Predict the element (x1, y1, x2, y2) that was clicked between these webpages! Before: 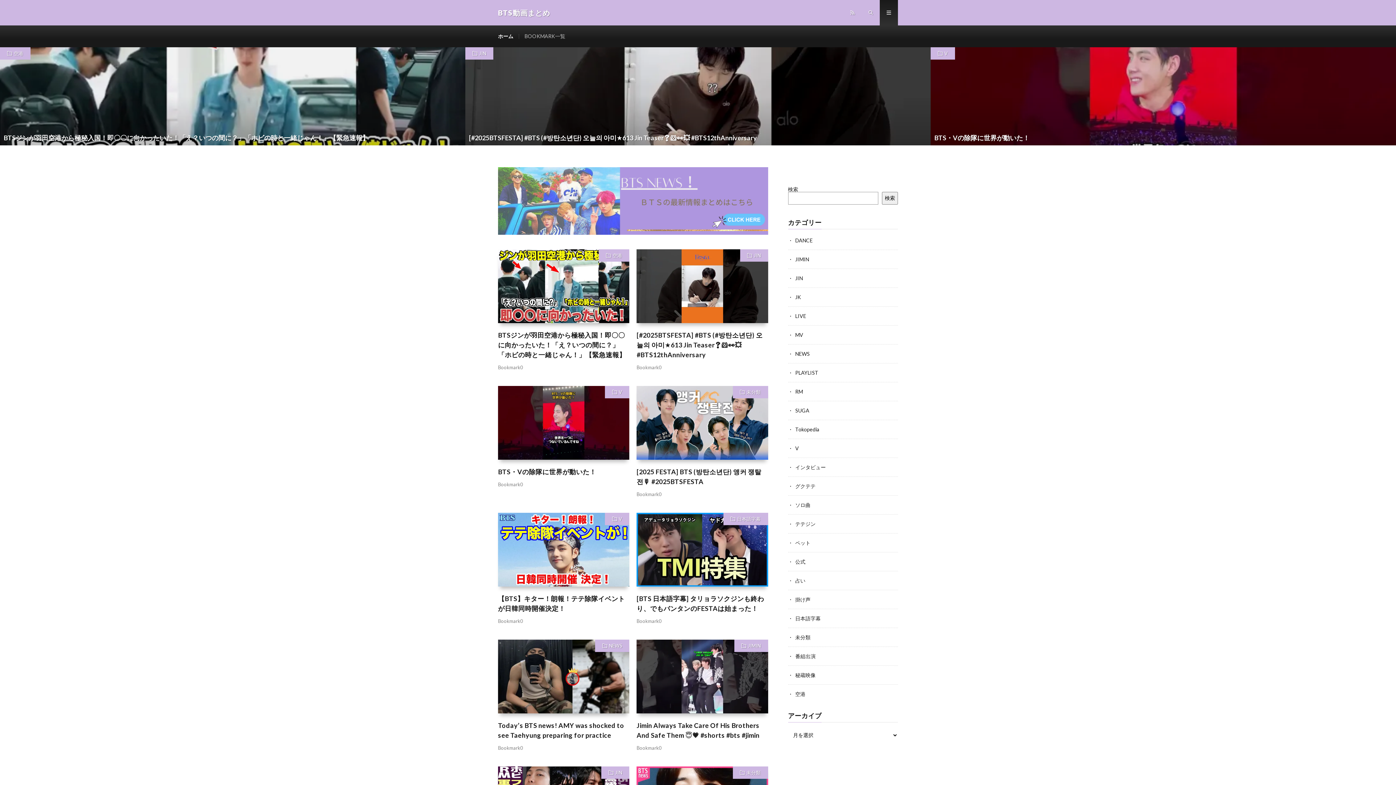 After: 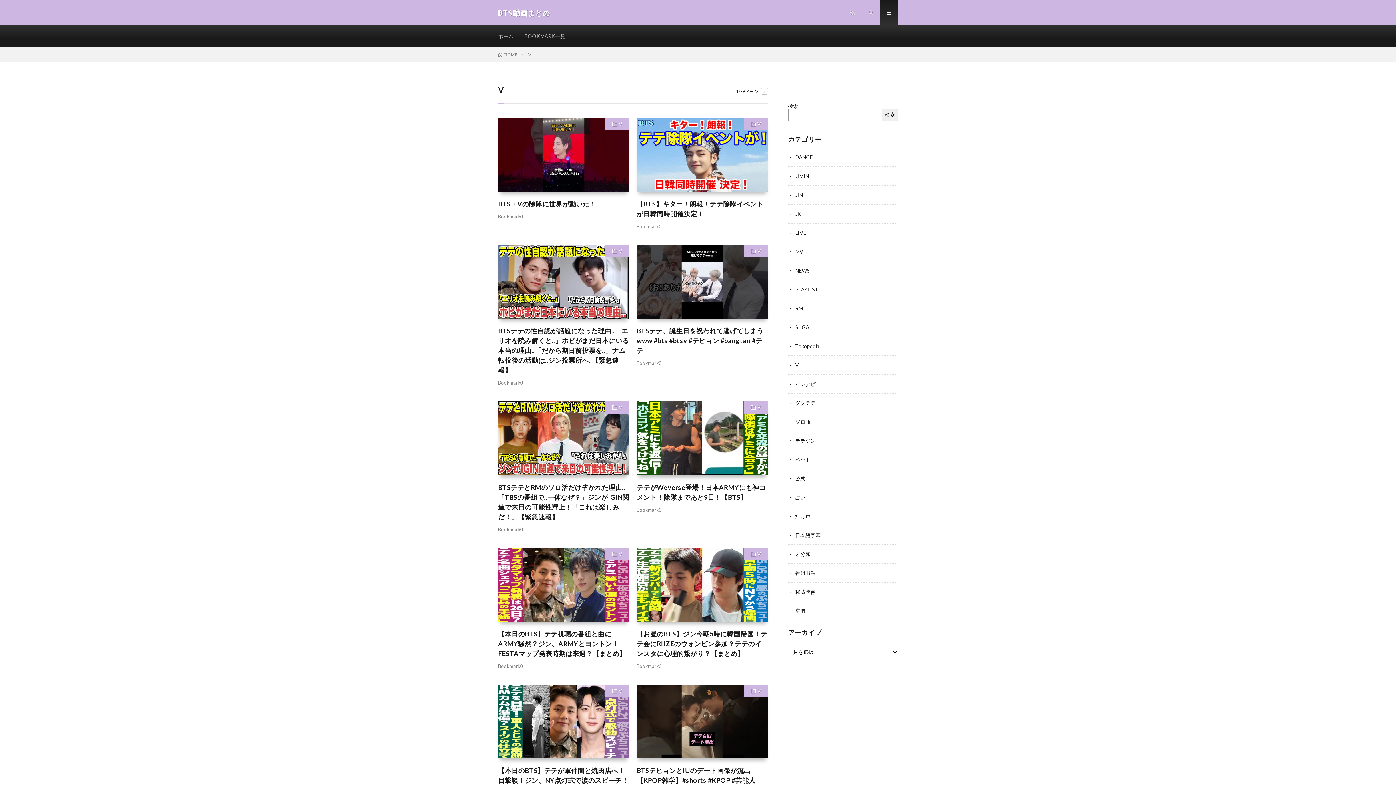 Action: label: V bbox: (930, 47, 955, 59)